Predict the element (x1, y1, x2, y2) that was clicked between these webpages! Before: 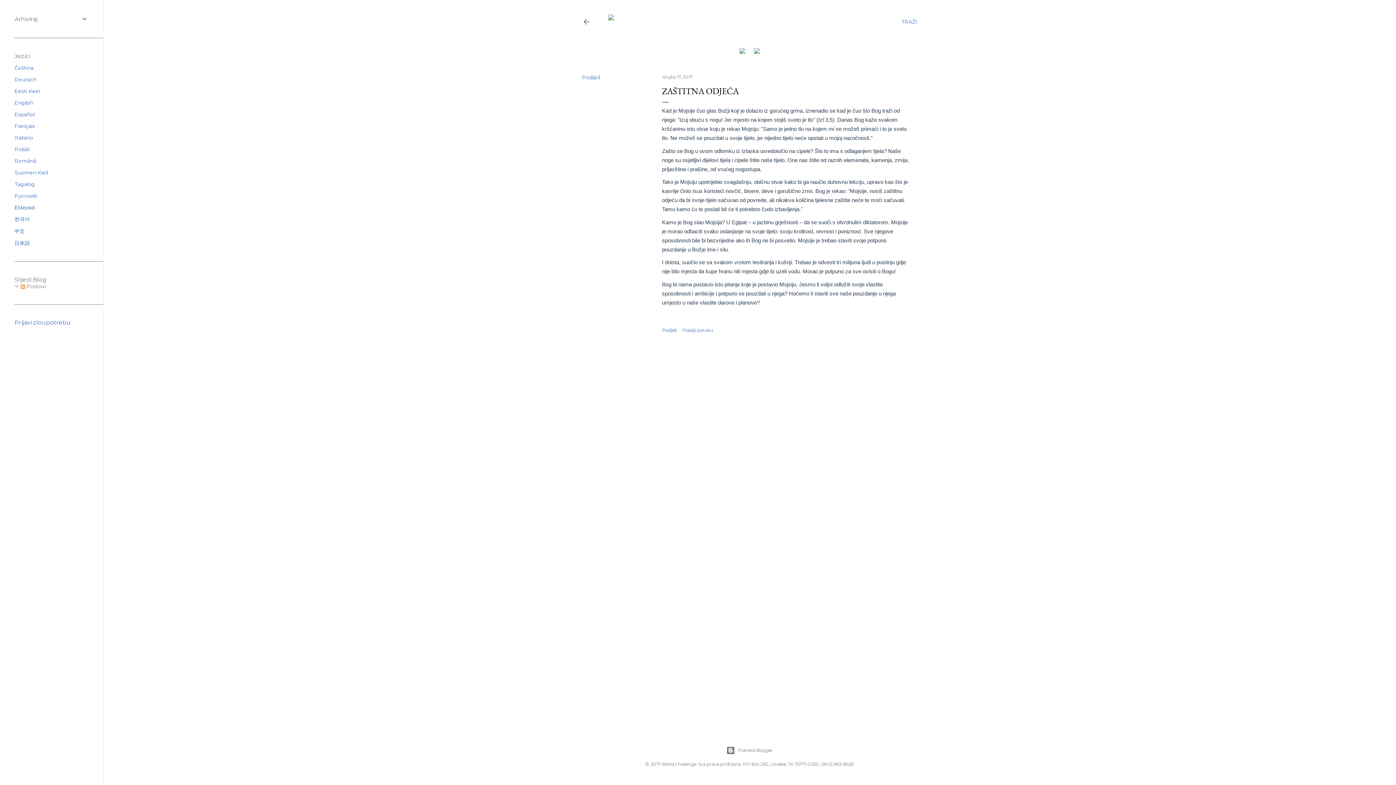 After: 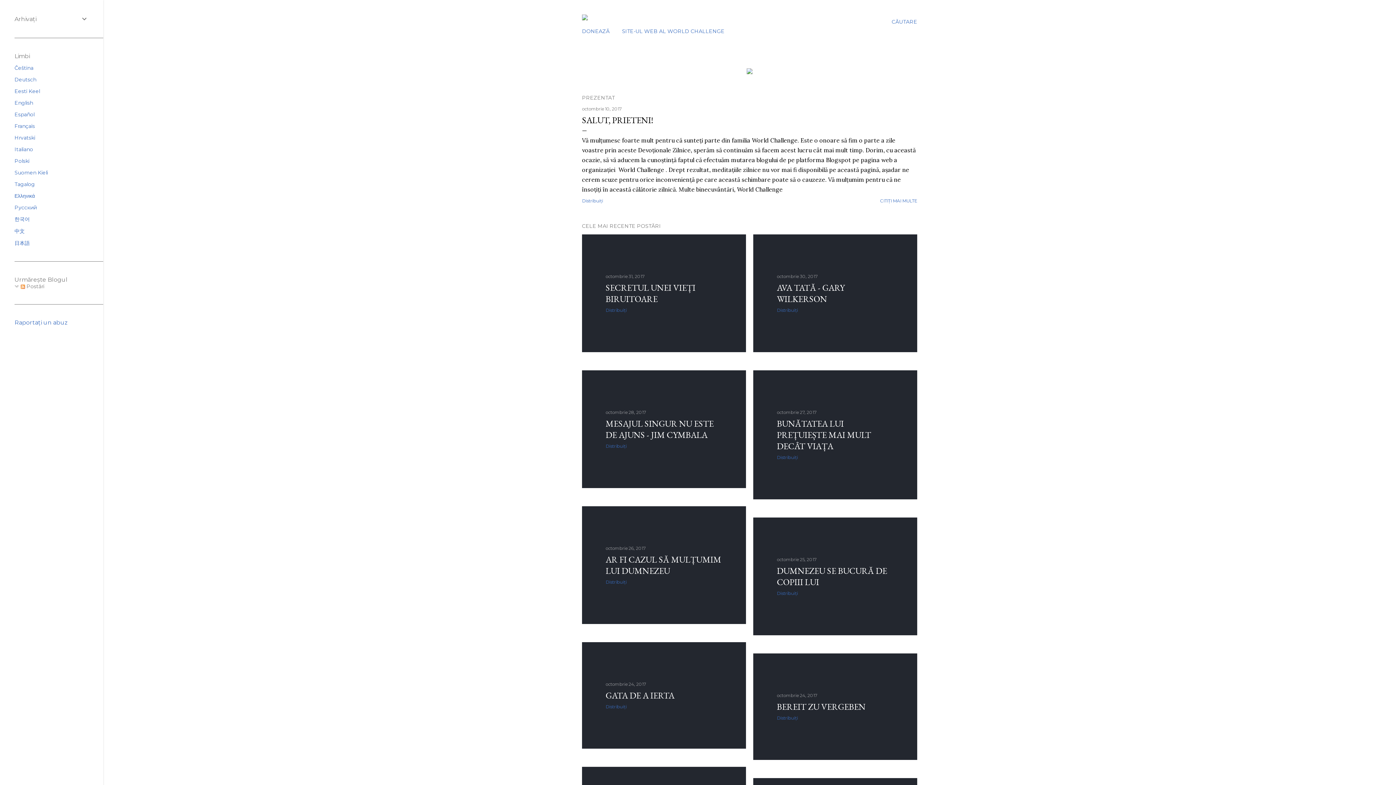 Action: bbox: (14, 157, 36, 164) label: Română